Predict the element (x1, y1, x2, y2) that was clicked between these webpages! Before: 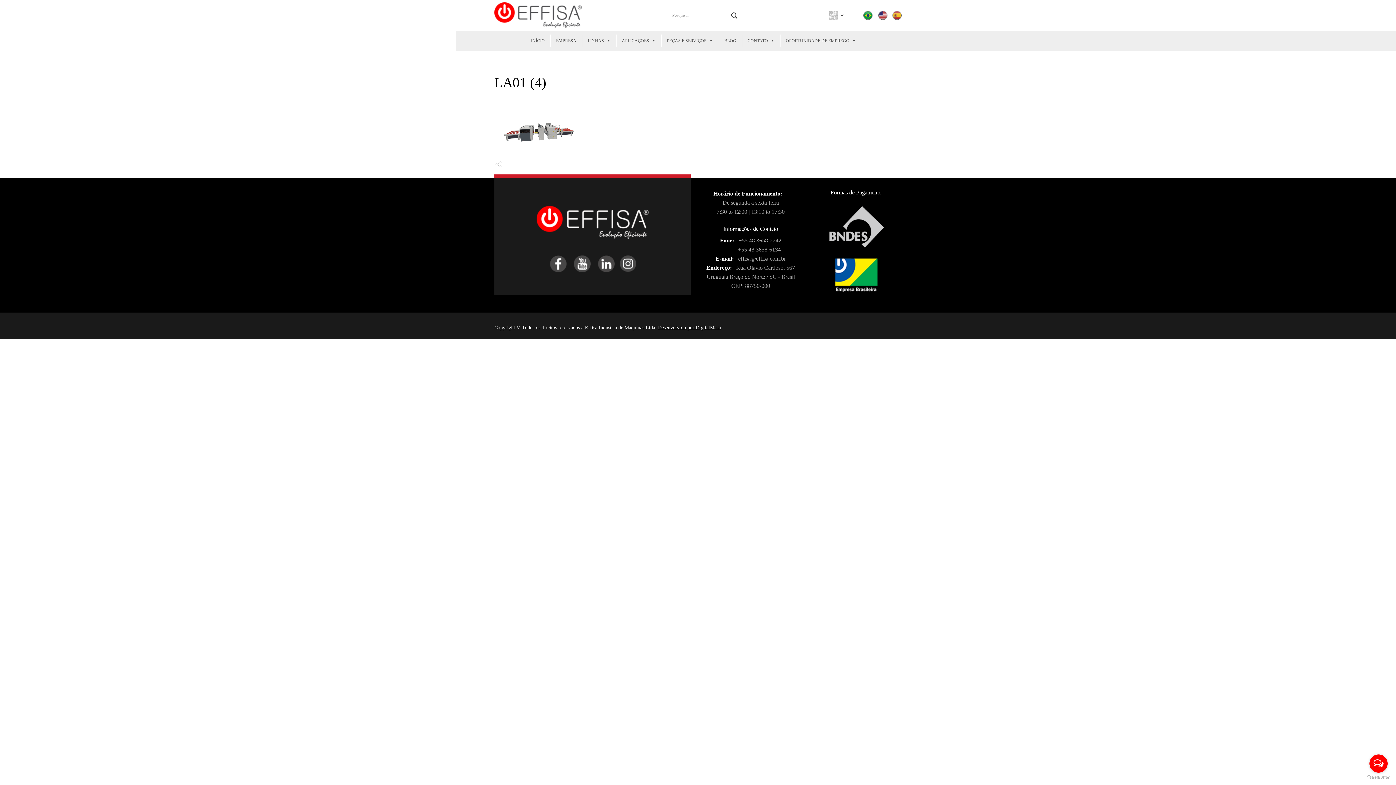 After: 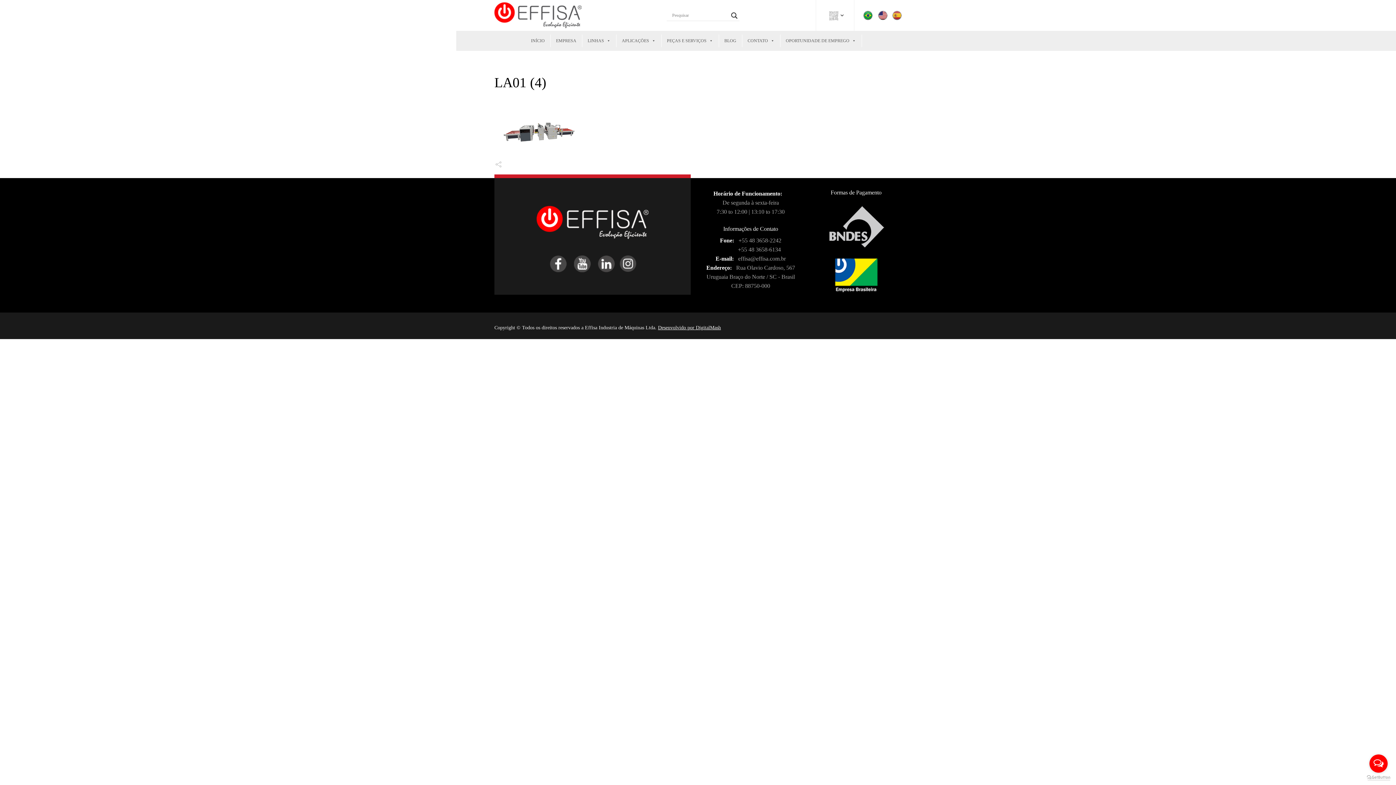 Action: bbox: (1367, 775, 1390, 780) label: Go to GetButton.io website